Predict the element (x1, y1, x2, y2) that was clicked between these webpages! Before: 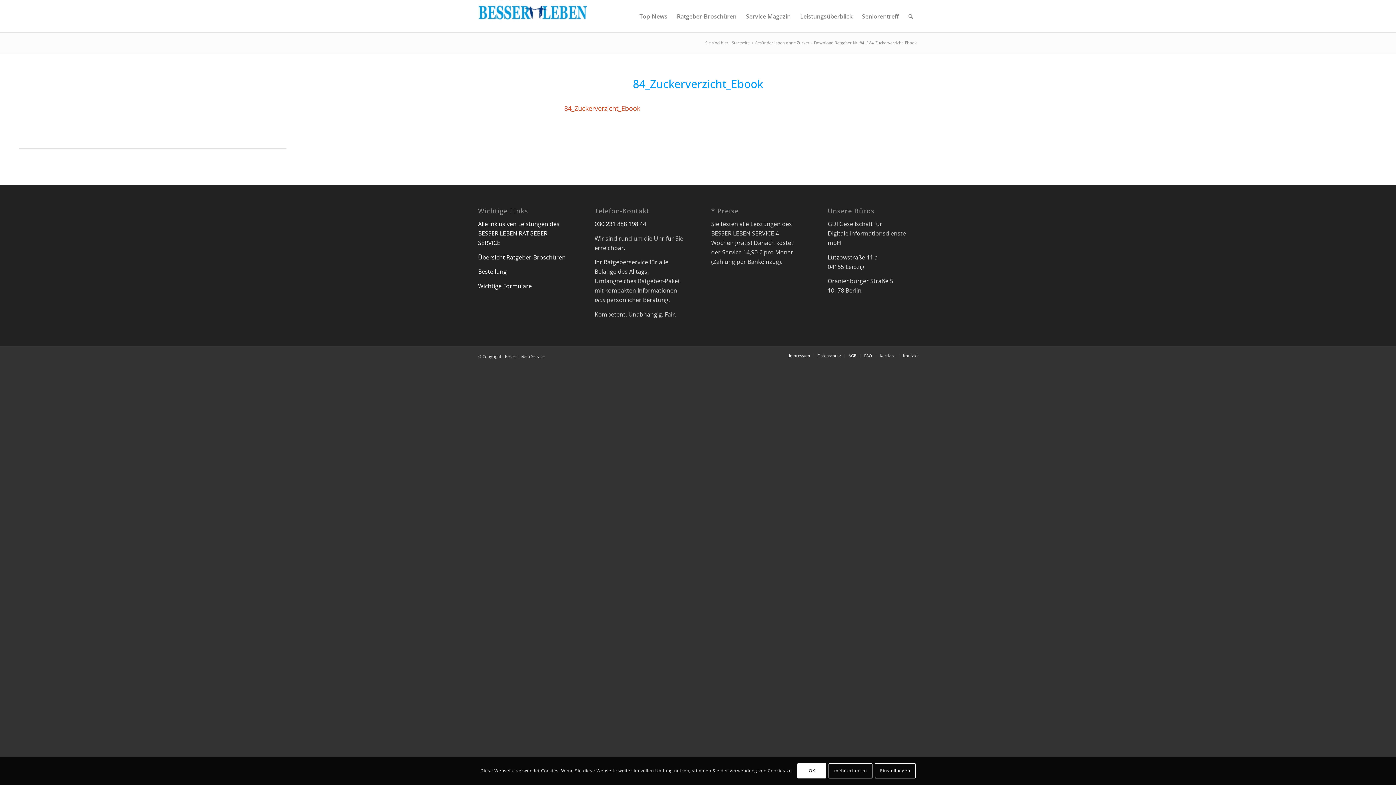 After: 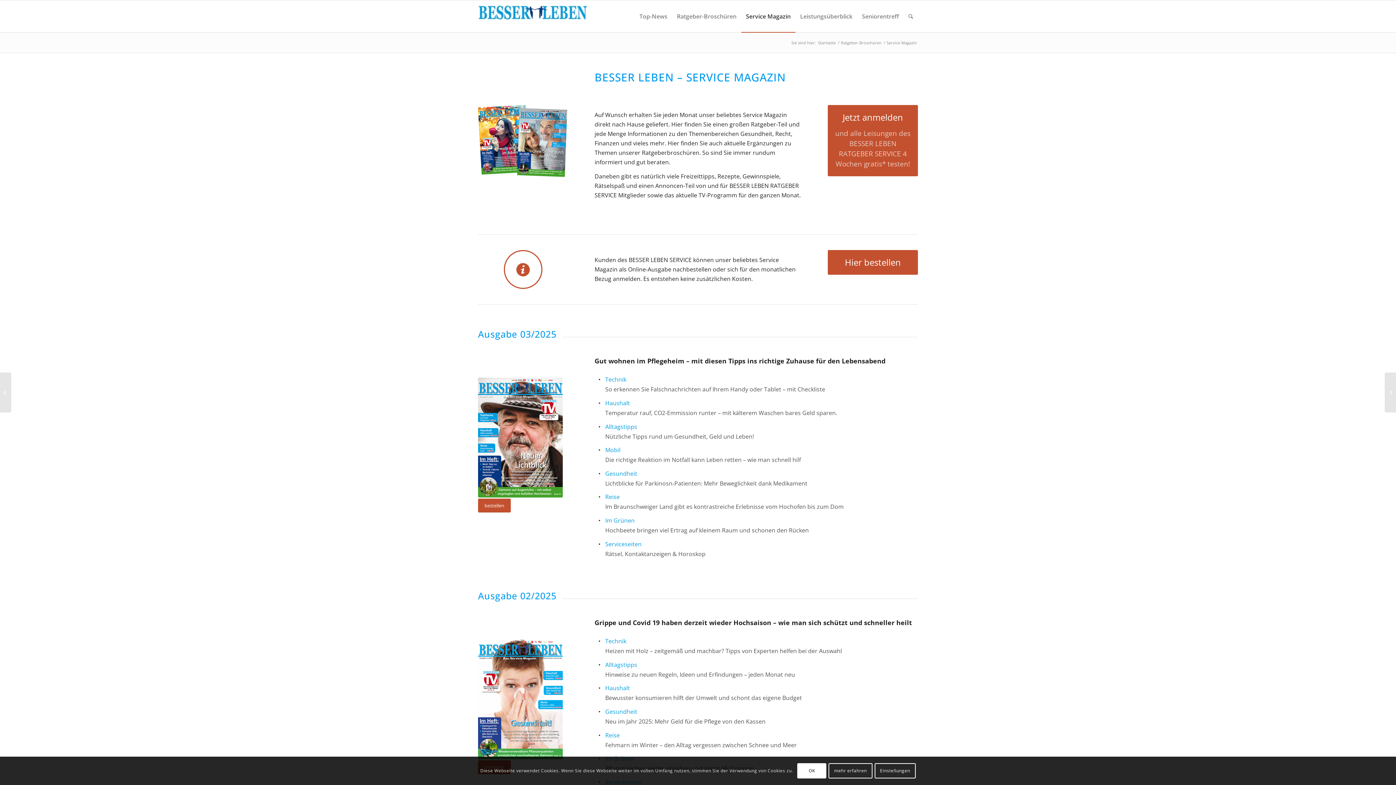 Action: bbox: (741, 0, 795, 32) label: Service Magazin